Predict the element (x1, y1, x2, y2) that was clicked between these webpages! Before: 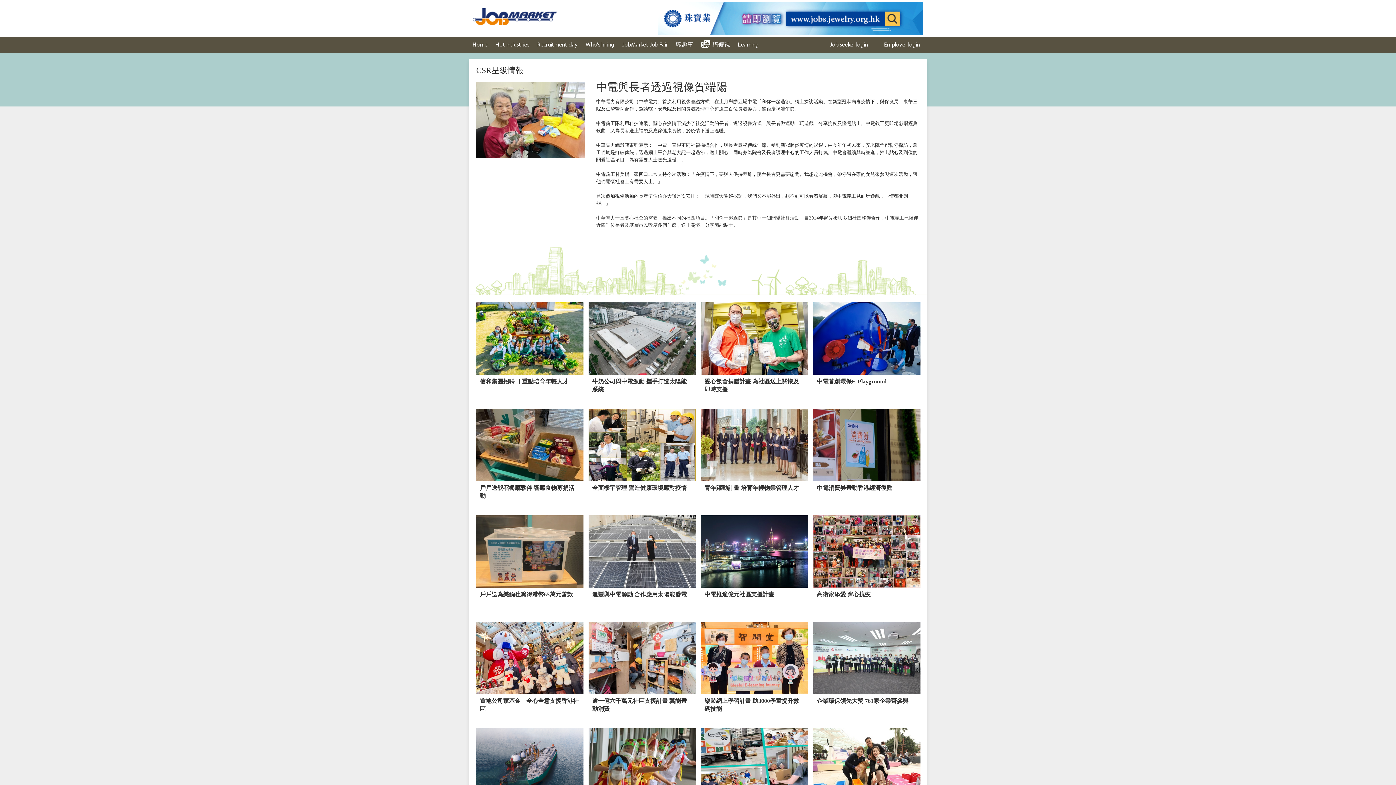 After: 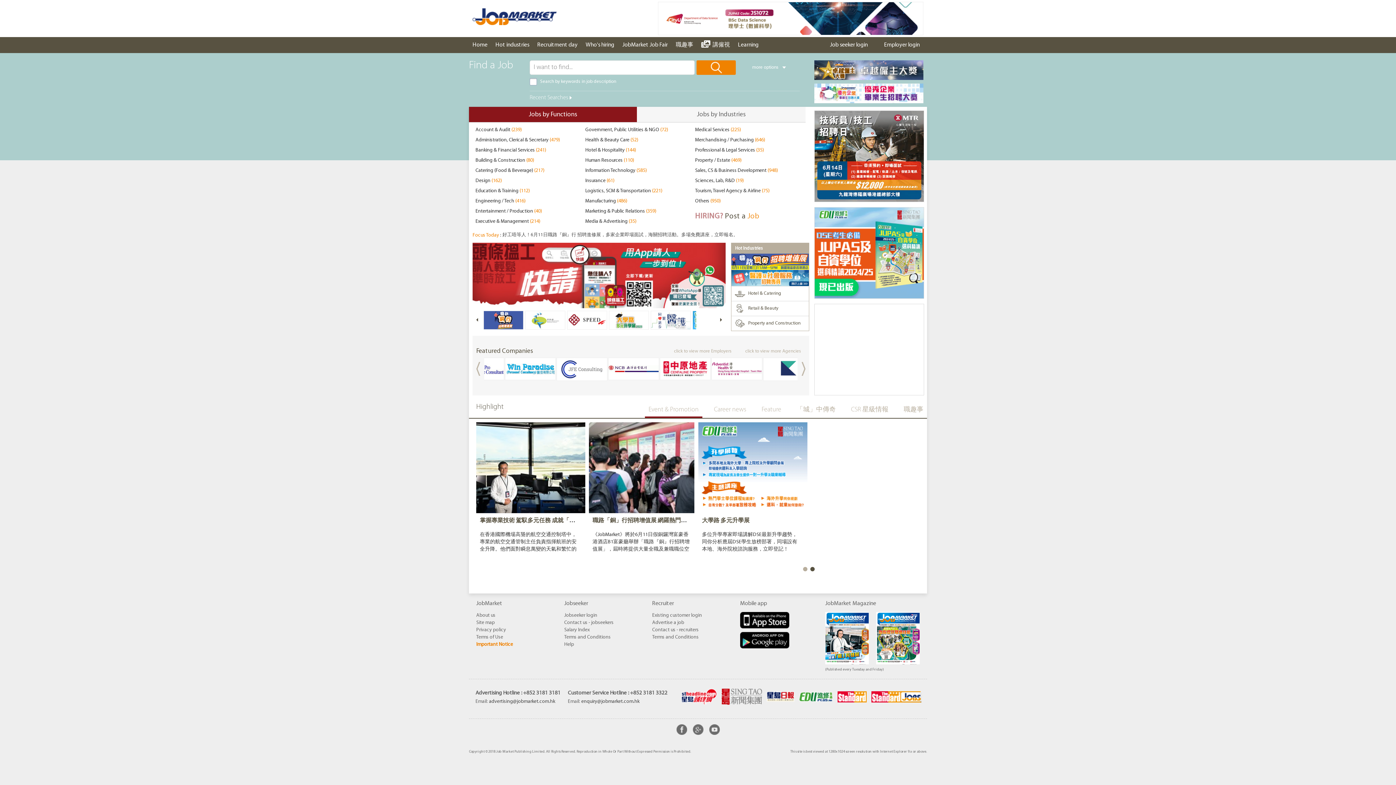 Action: label: Home bbox: (469, 37, 491, 53)